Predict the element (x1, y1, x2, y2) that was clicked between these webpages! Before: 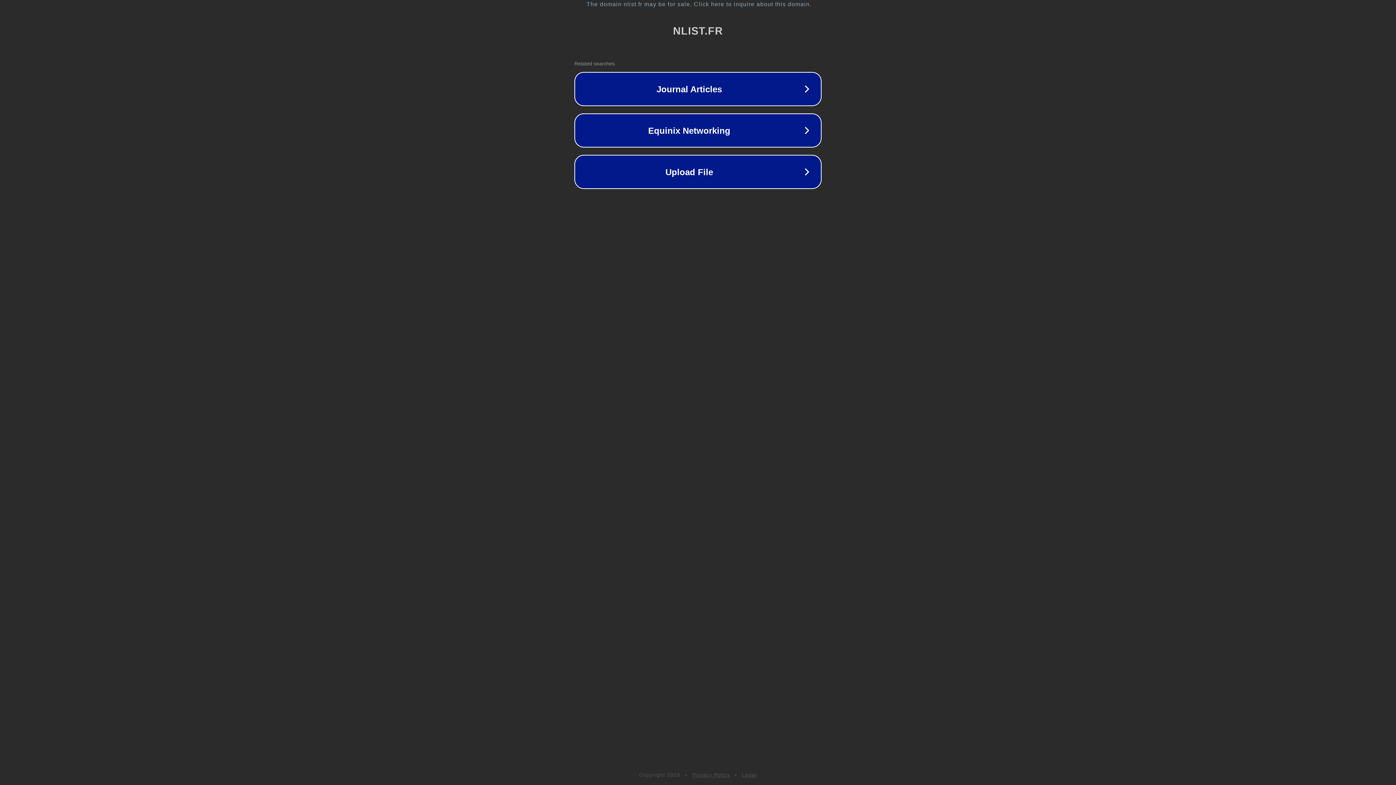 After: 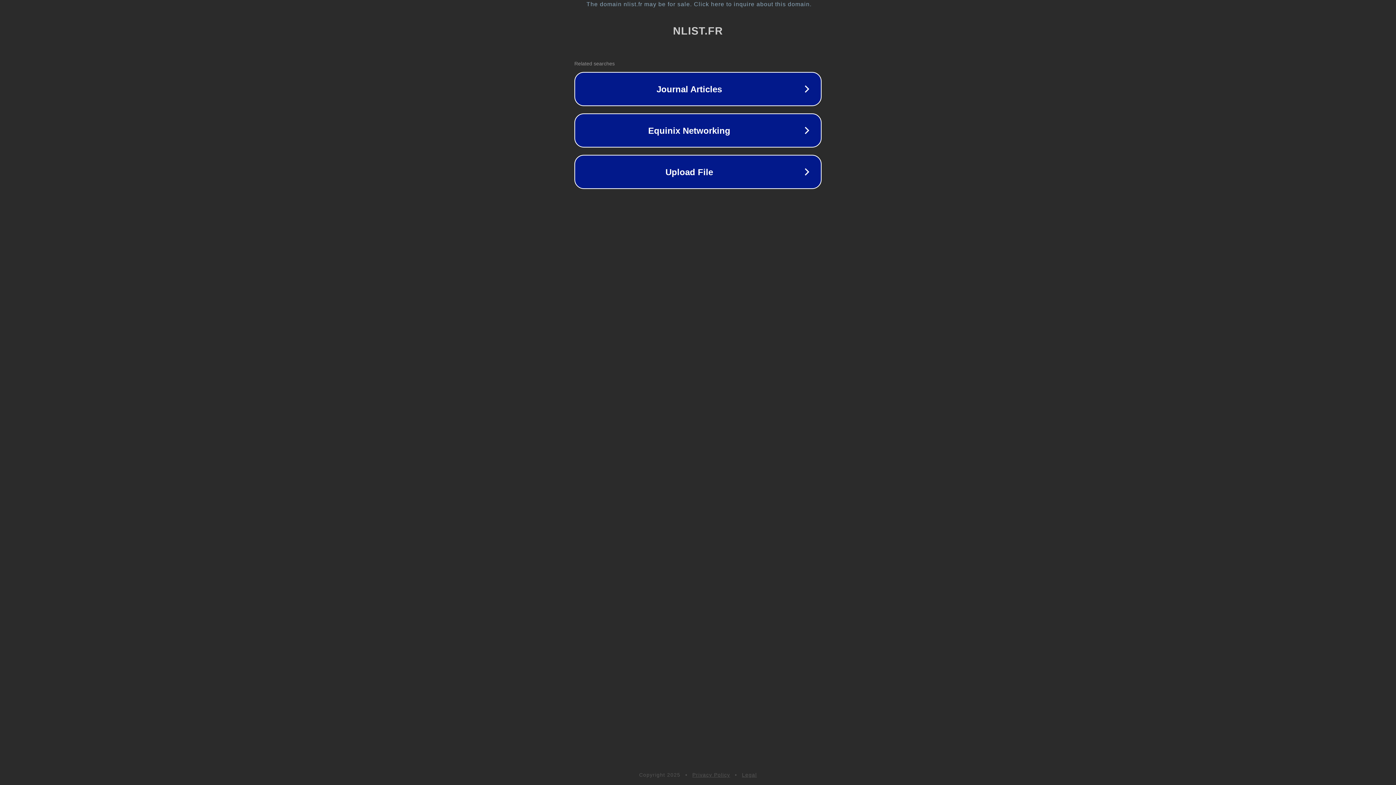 Action: bbox: (742, 772, 757, 778) label: Legal